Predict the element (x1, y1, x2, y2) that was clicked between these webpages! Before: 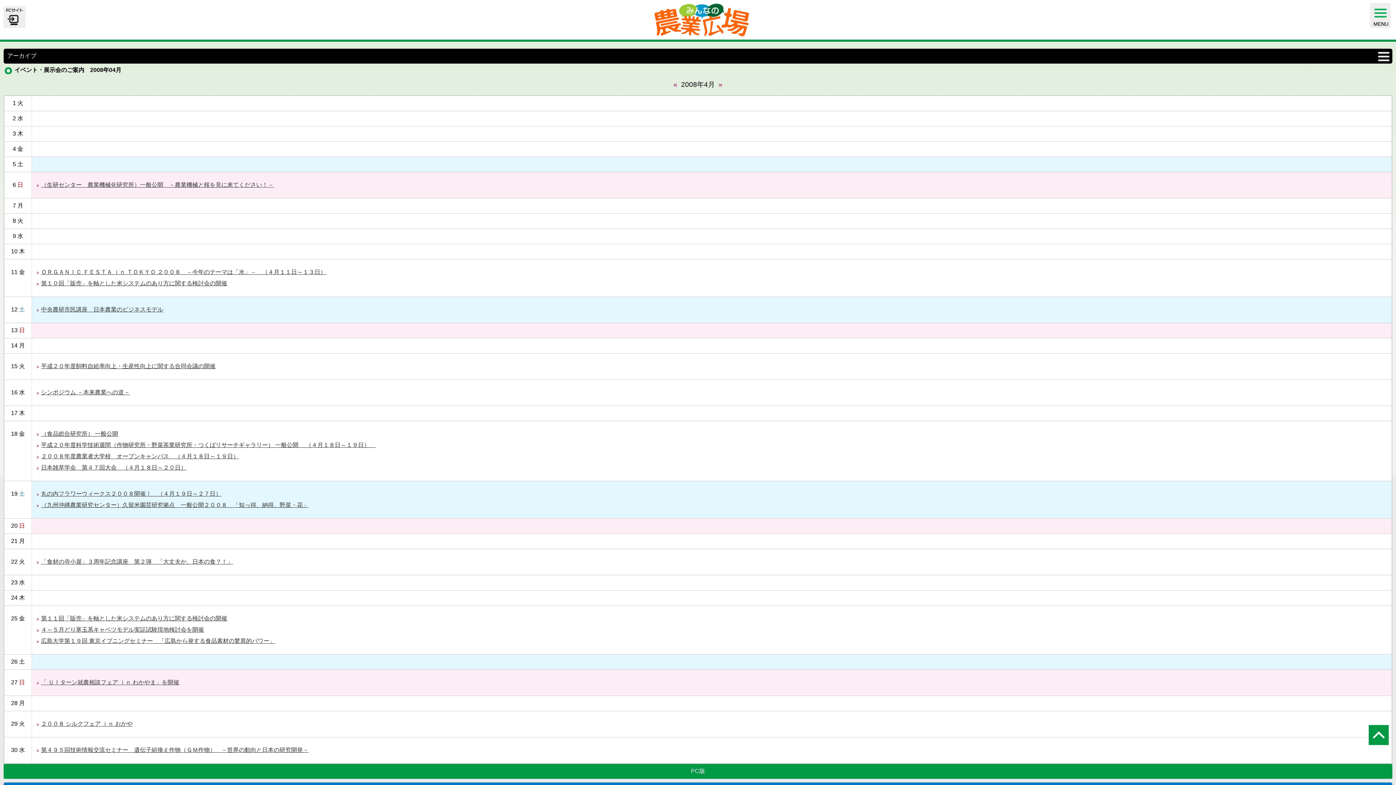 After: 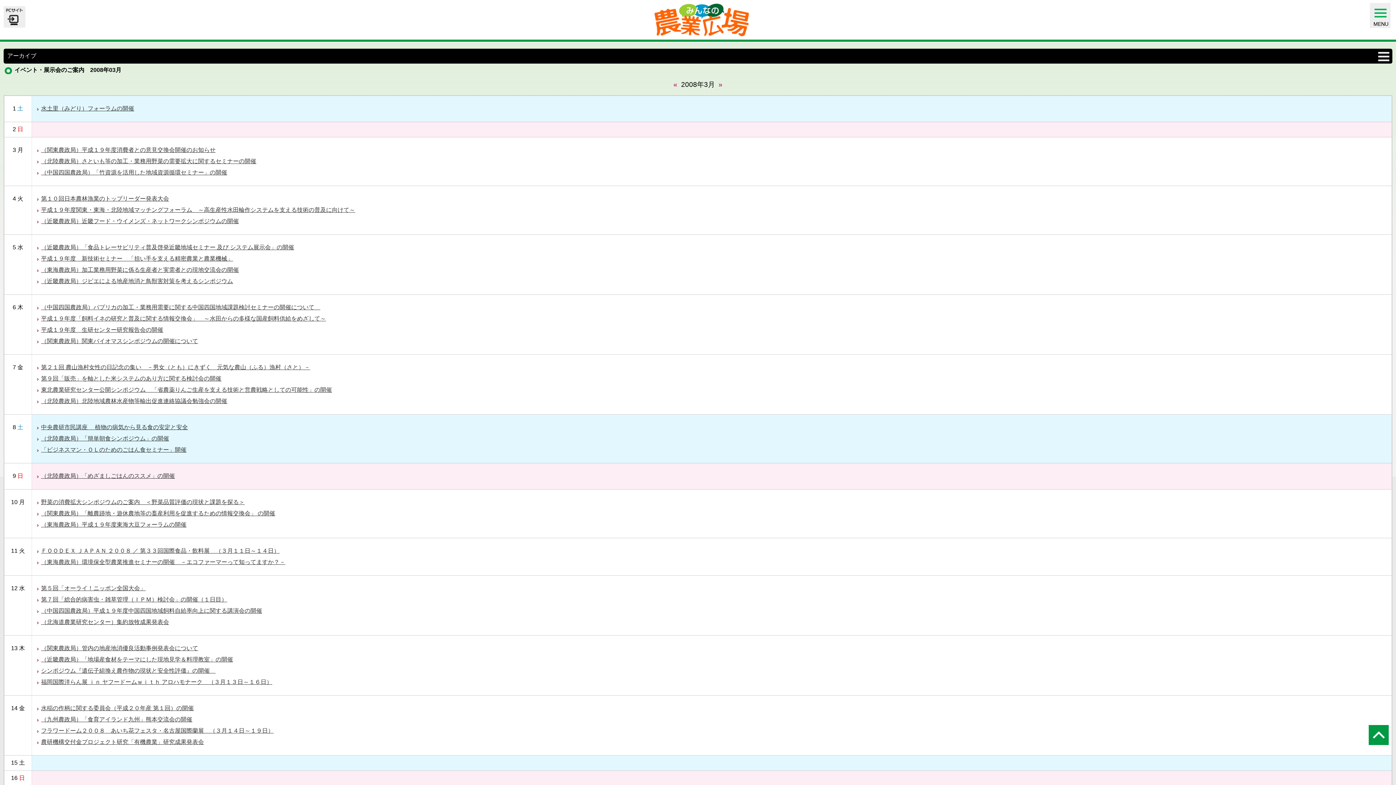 Action: bbox: (671, 79, 679, 89) label: «